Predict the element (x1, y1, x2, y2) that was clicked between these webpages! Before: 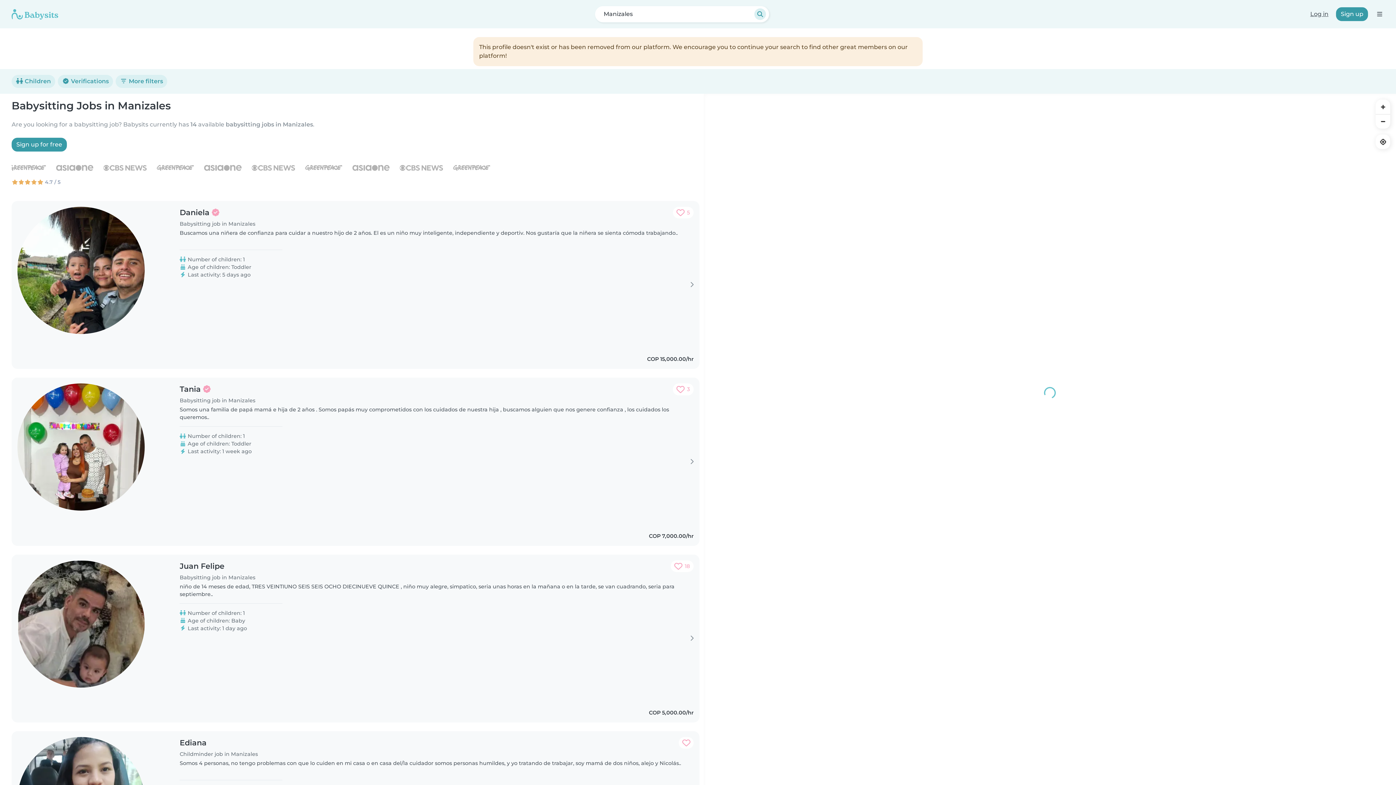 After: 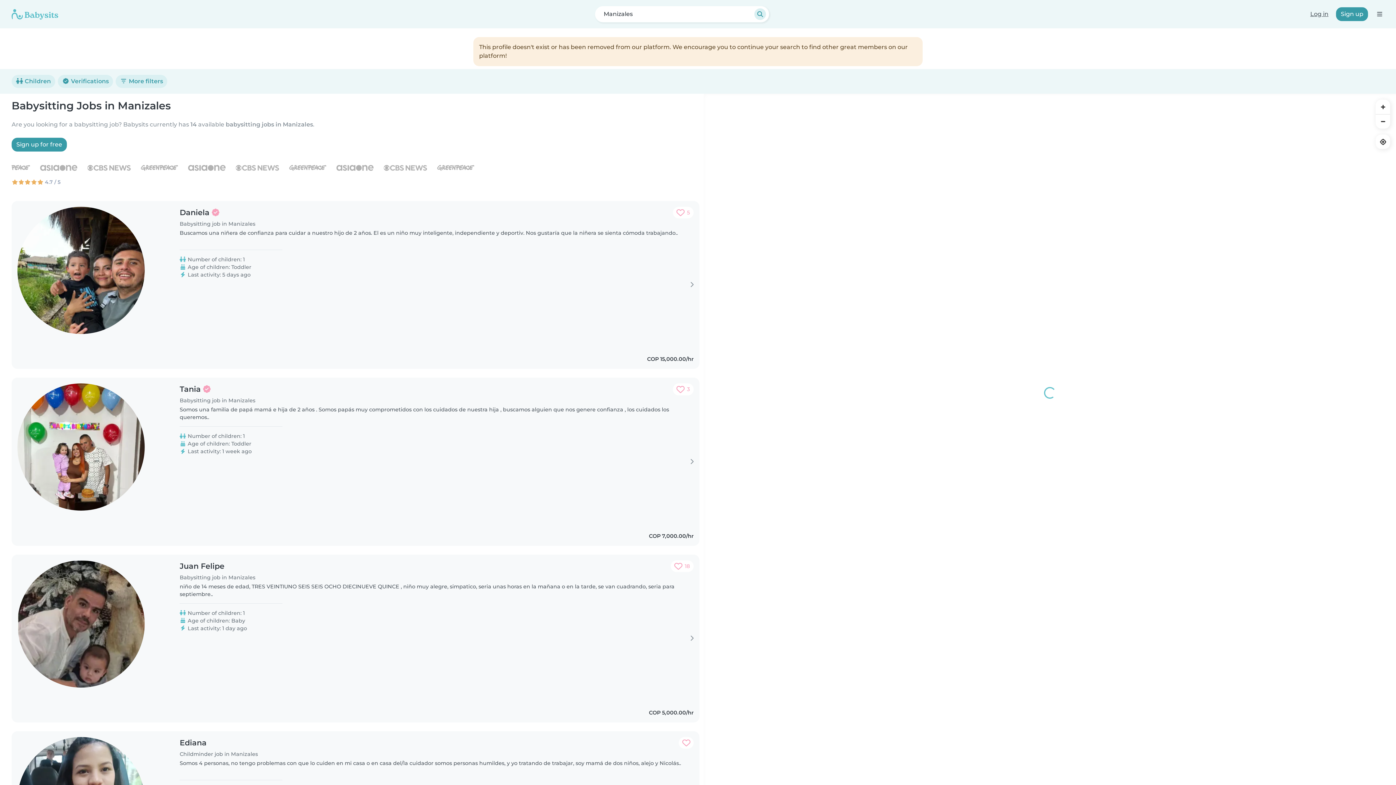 Action: label: Tania bbox: (179, 383, 255, 395)